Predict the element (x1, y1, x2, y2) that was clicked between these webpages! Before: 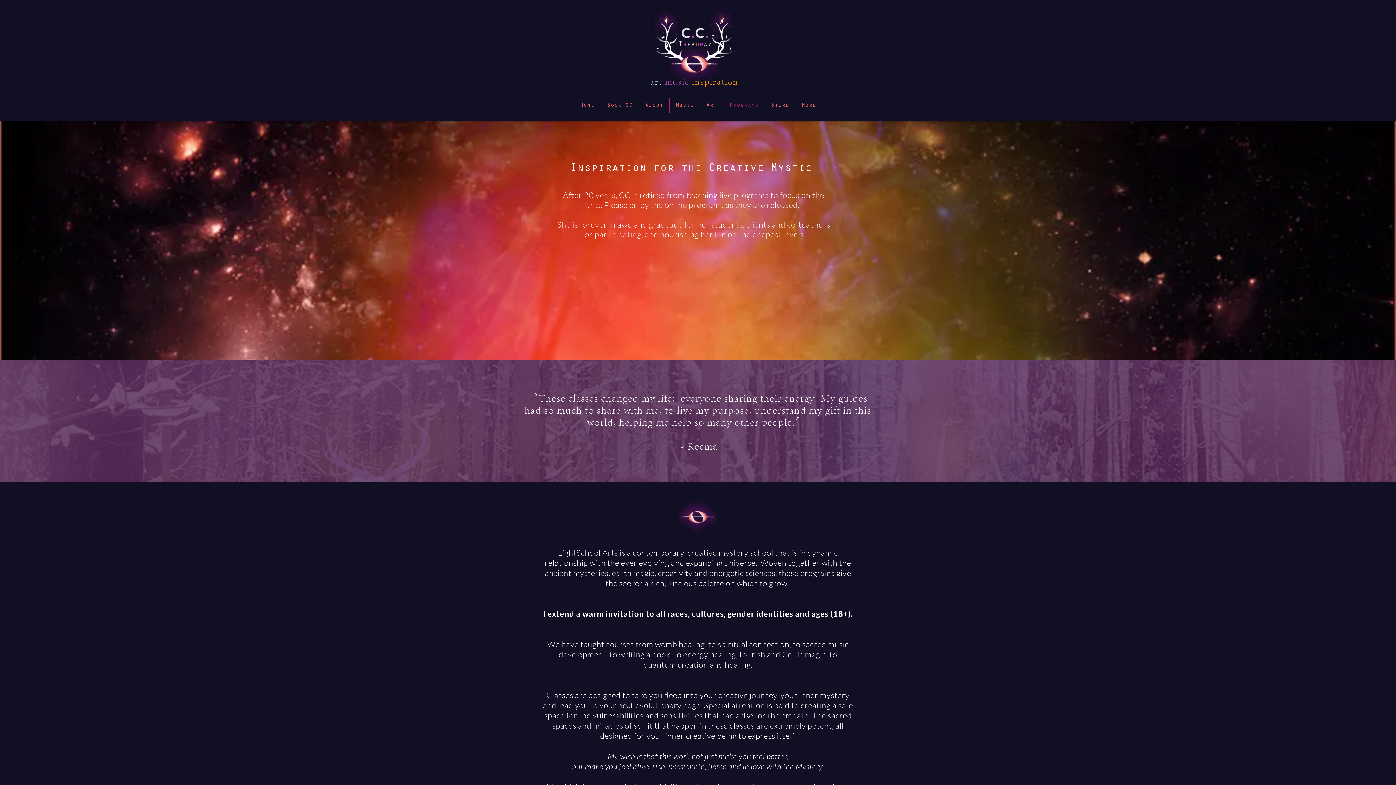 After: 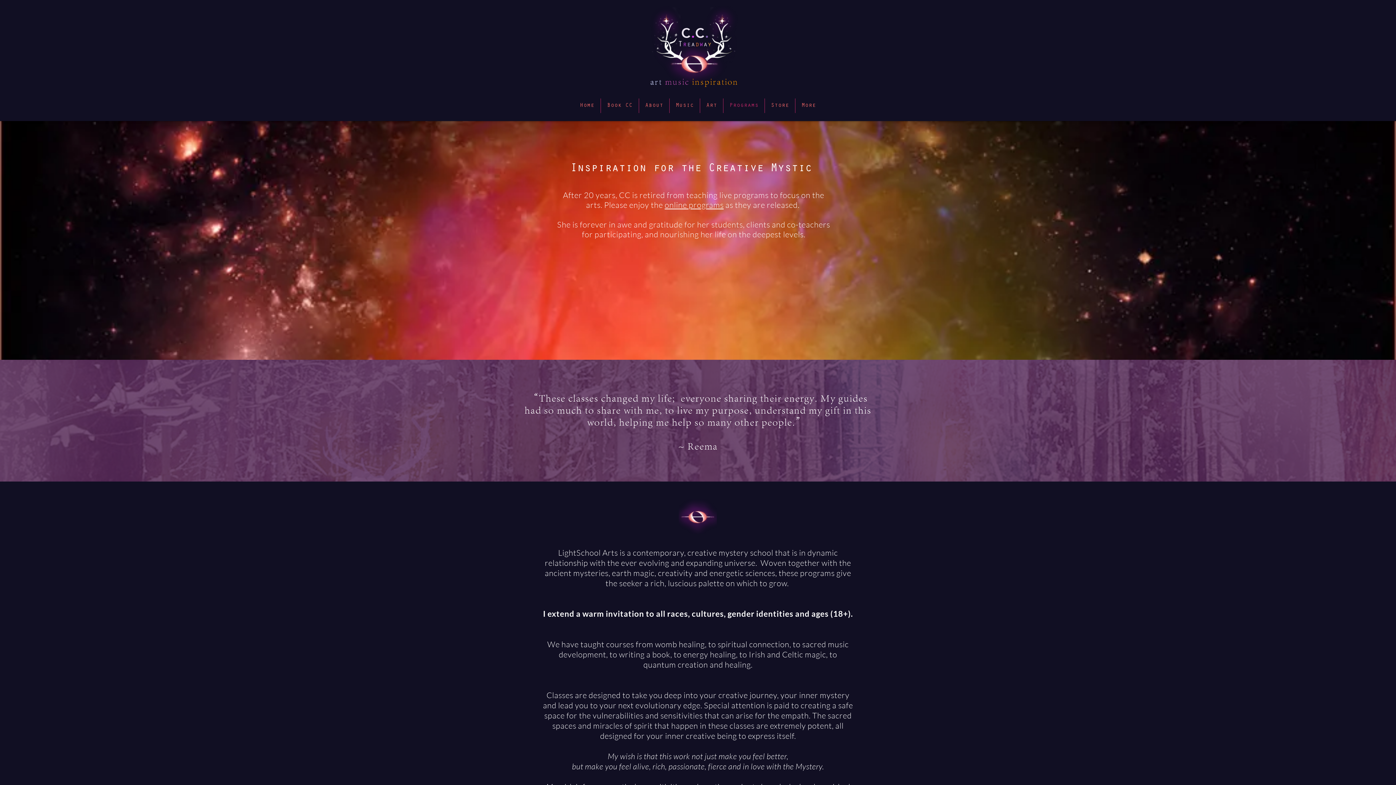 Action: label: Programs bbox: (723, 98, 764, 113)